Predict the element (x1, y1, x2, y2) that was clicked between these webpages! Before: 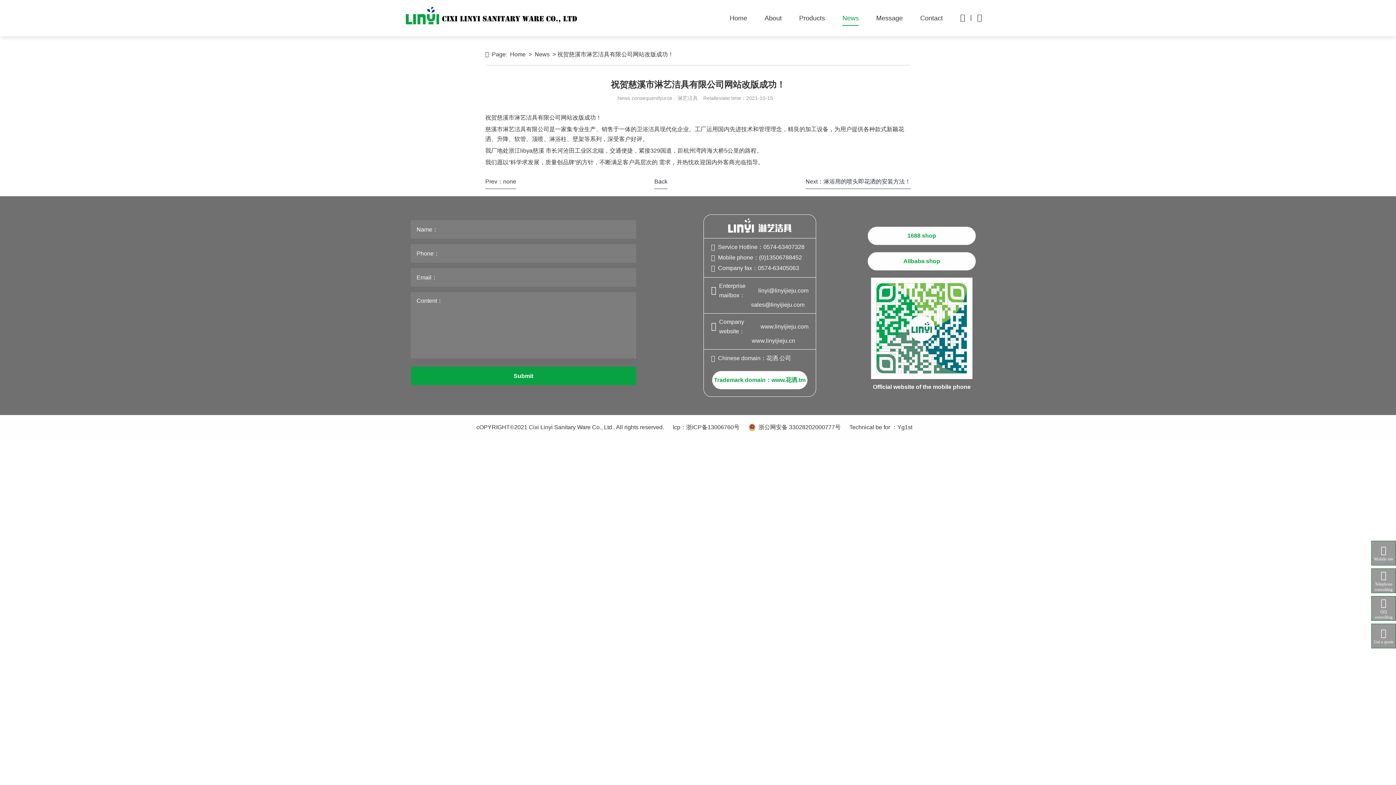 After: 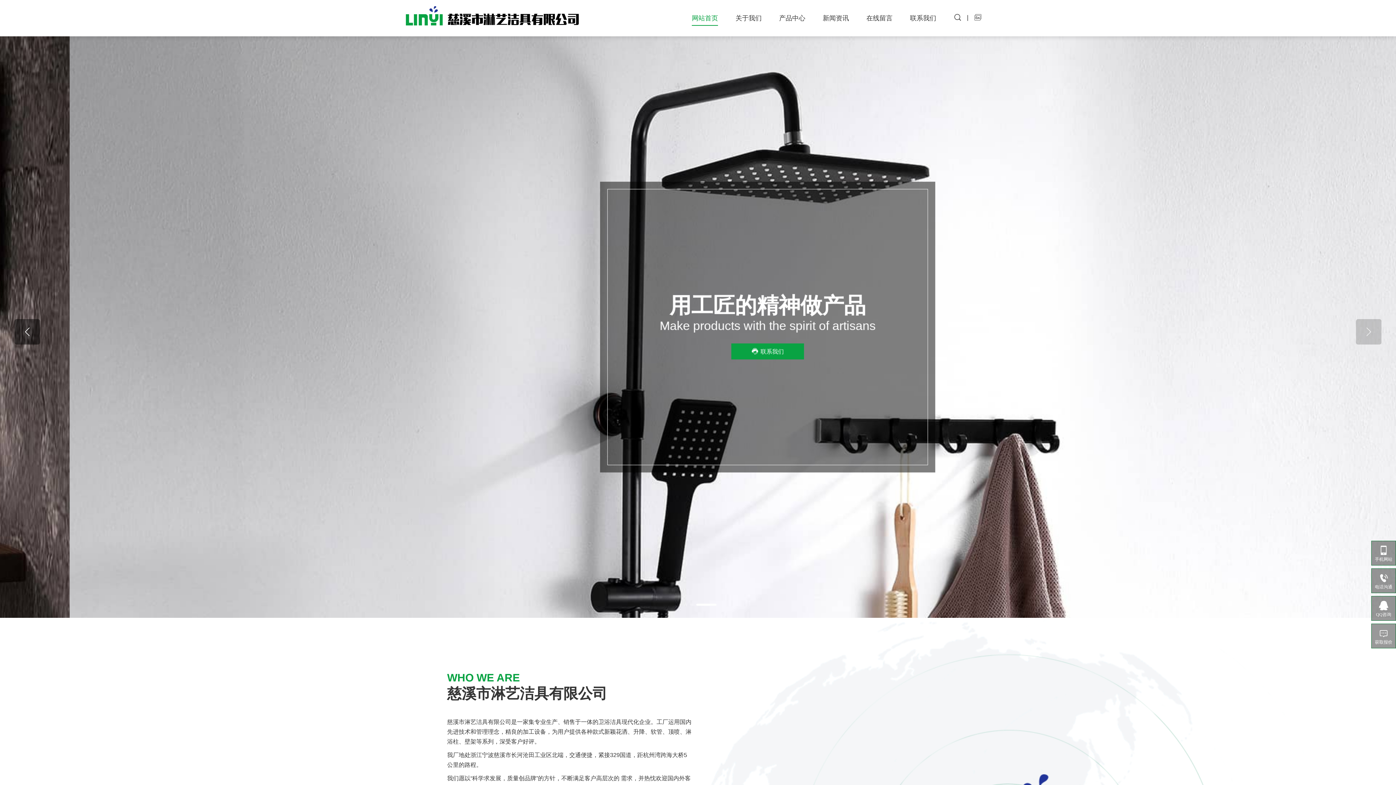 Action: label:  bbox: (977, 10, 982, 24)